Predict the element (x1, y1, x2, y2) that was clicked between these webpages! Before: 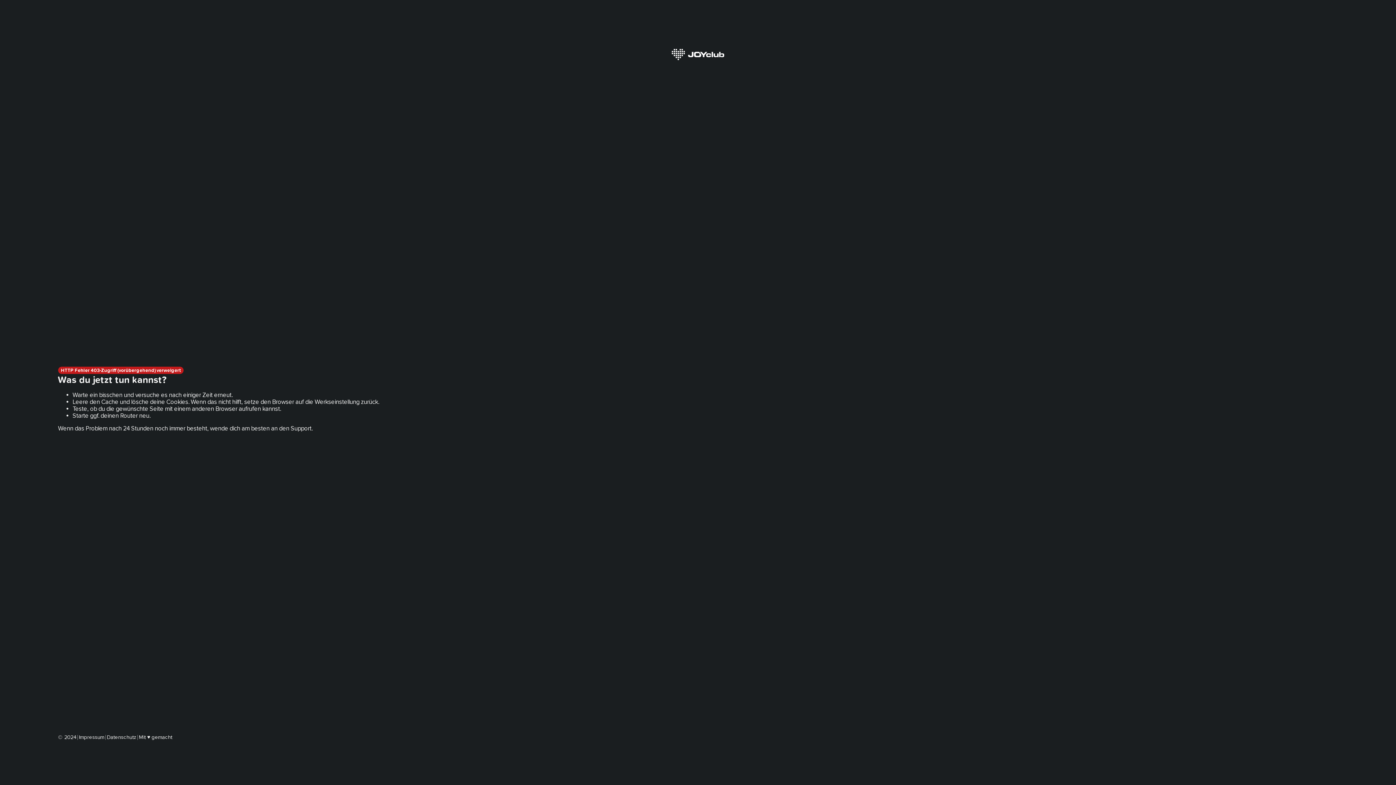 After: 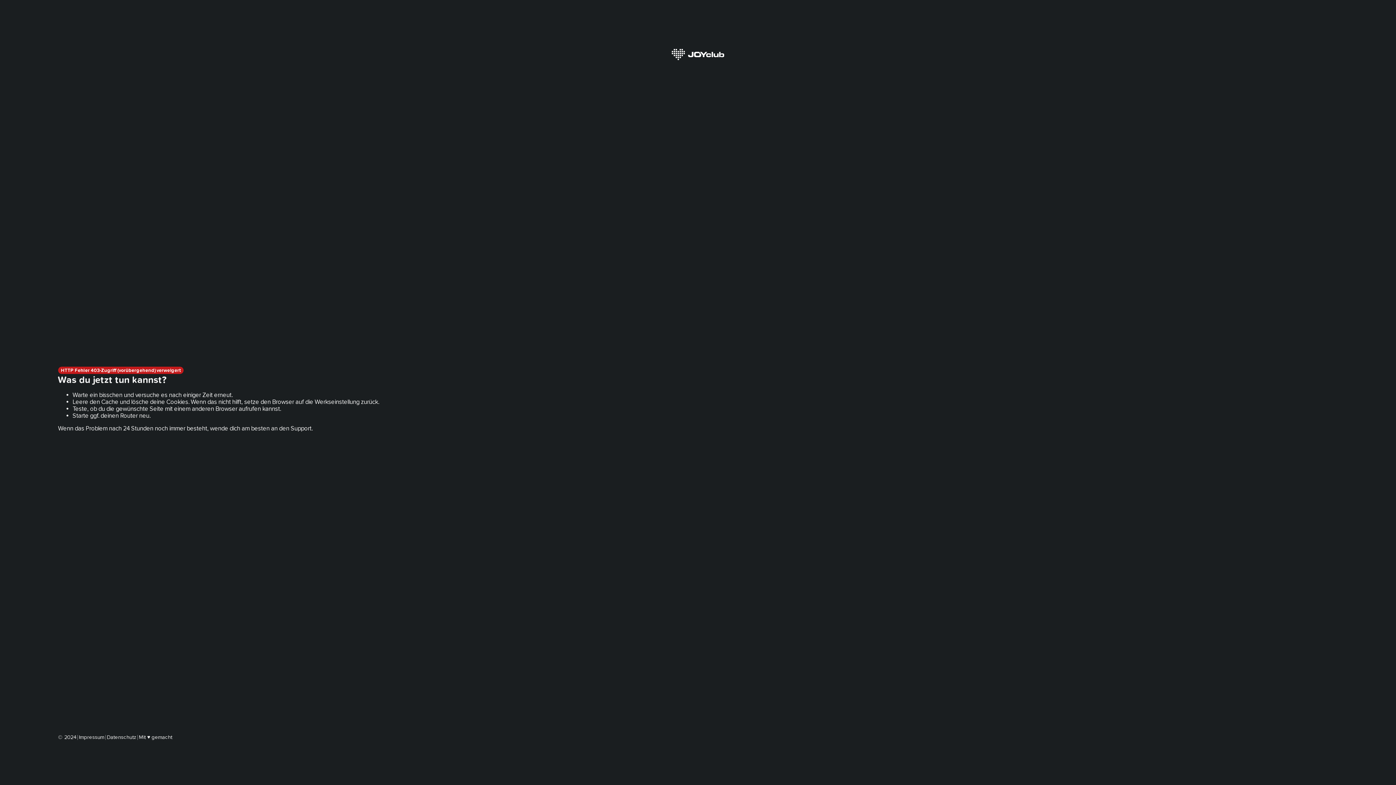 Action: label: Impressum bbox: (78, 734, 104, 740)